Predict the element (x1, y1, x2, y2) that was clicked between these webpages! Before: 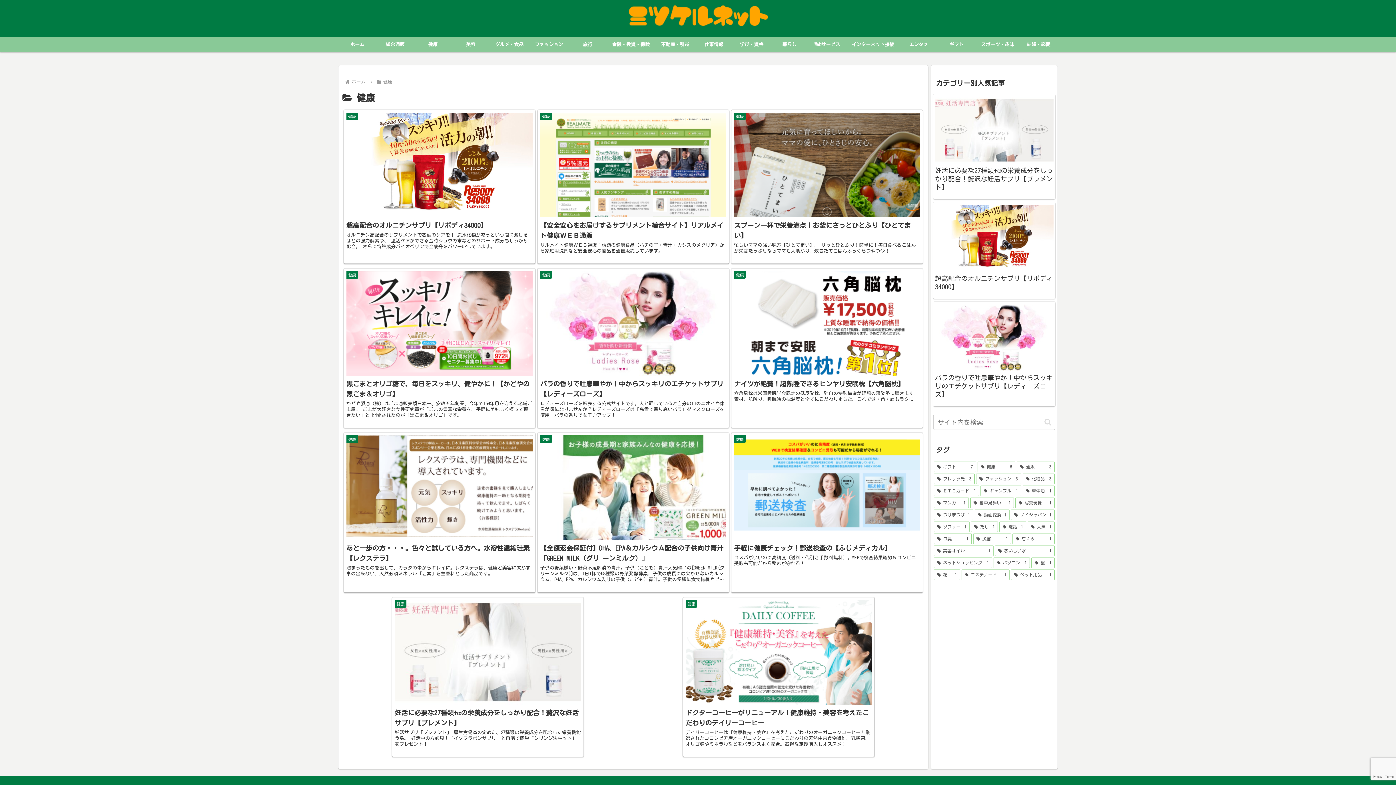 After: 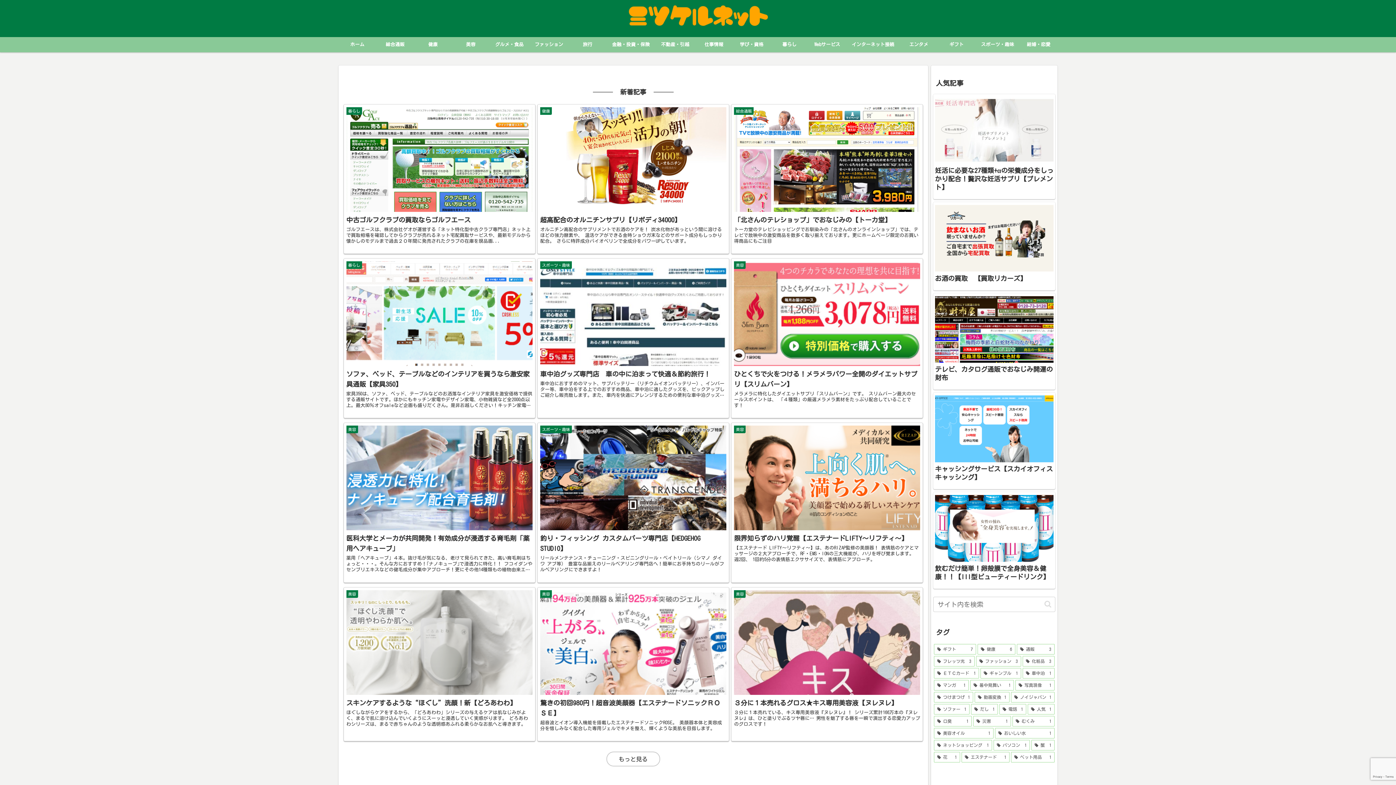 Action: bbox: (338, 37, 376, 52) label: ホーム